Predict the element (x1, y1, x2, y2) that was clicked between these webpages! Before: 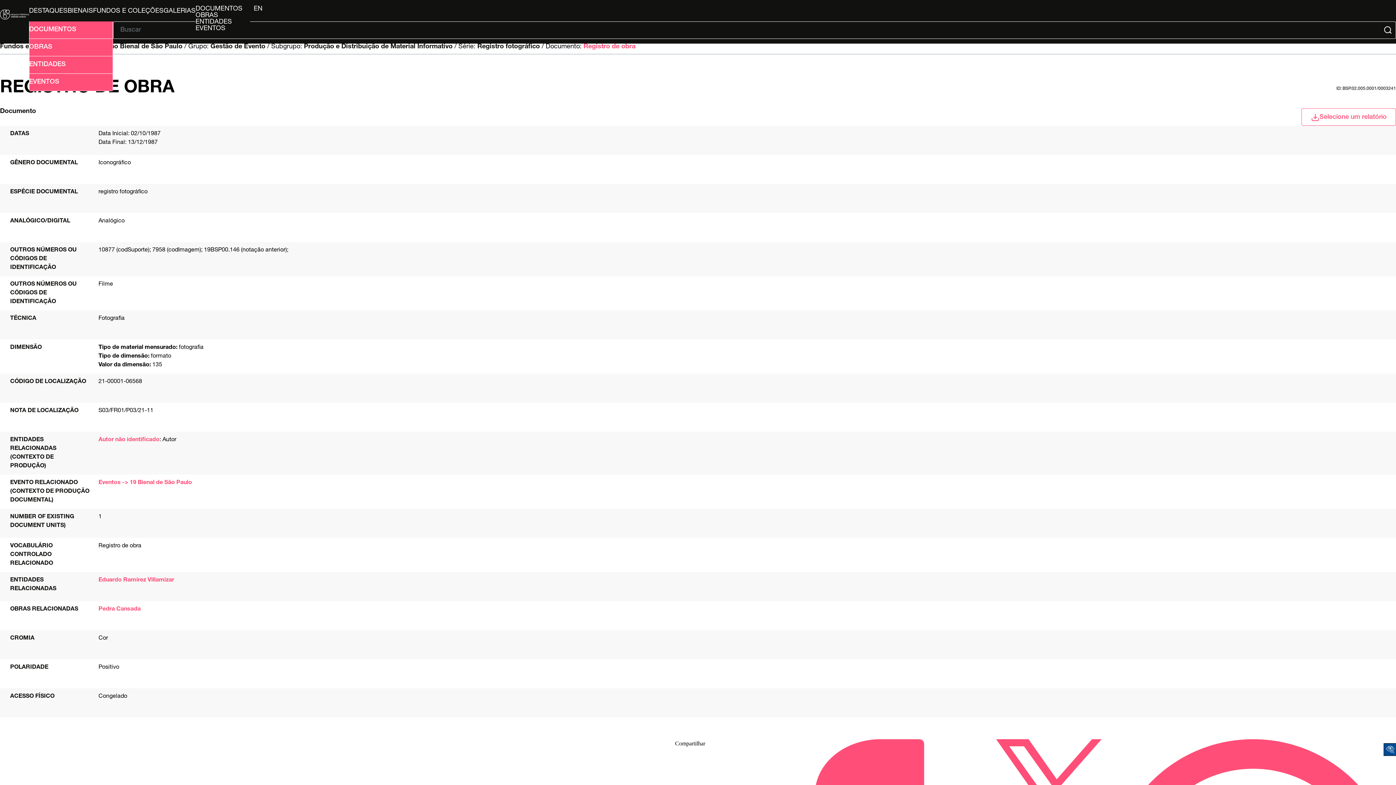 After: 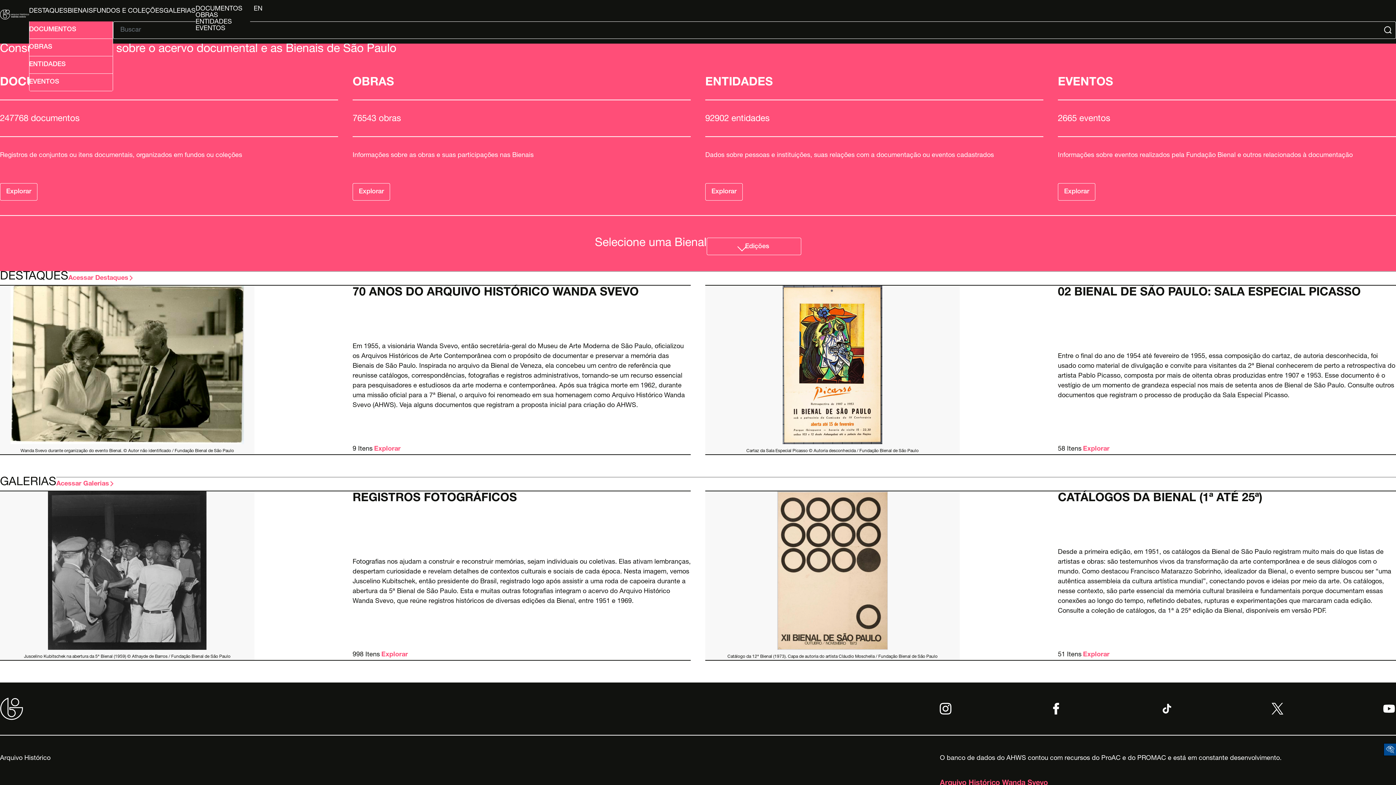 Action: bbox: (0, 0, 29, 29)